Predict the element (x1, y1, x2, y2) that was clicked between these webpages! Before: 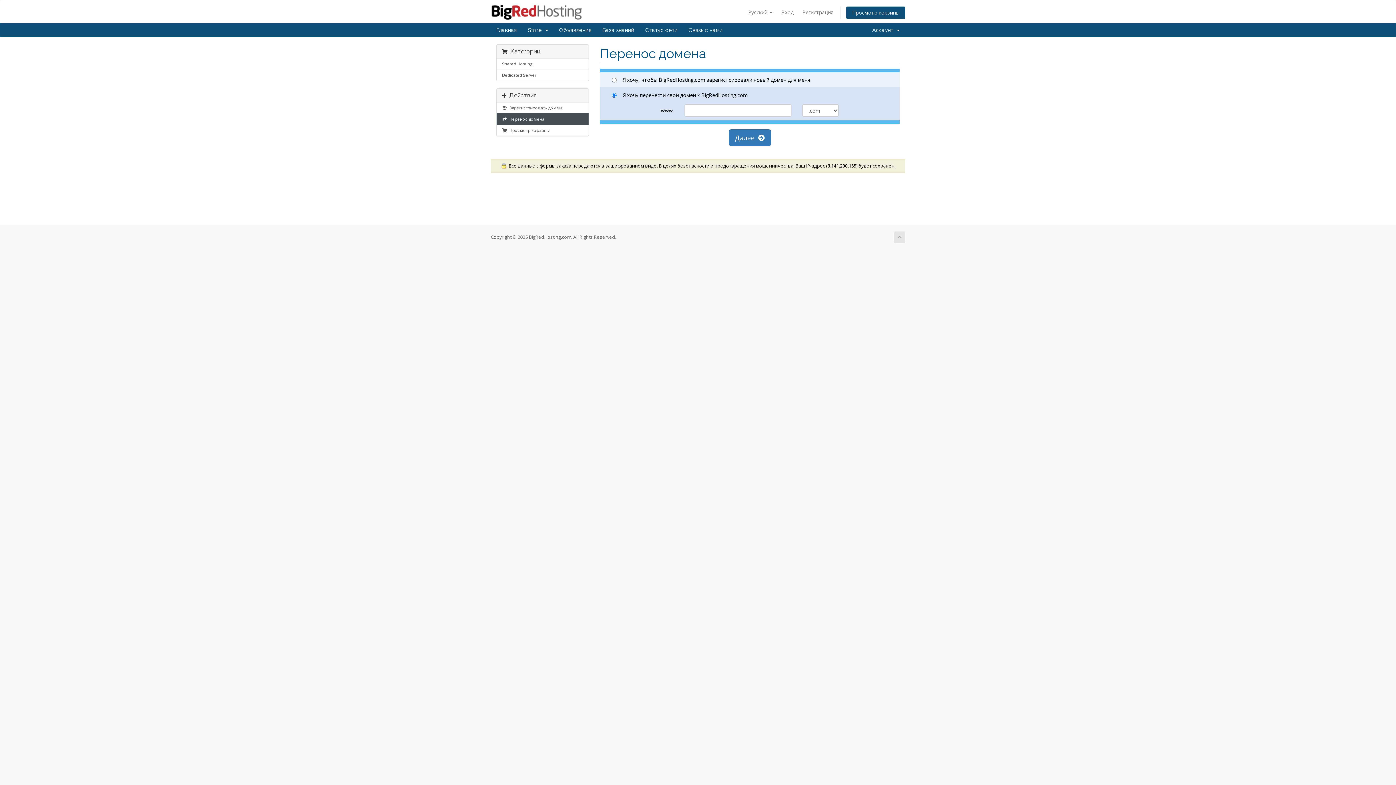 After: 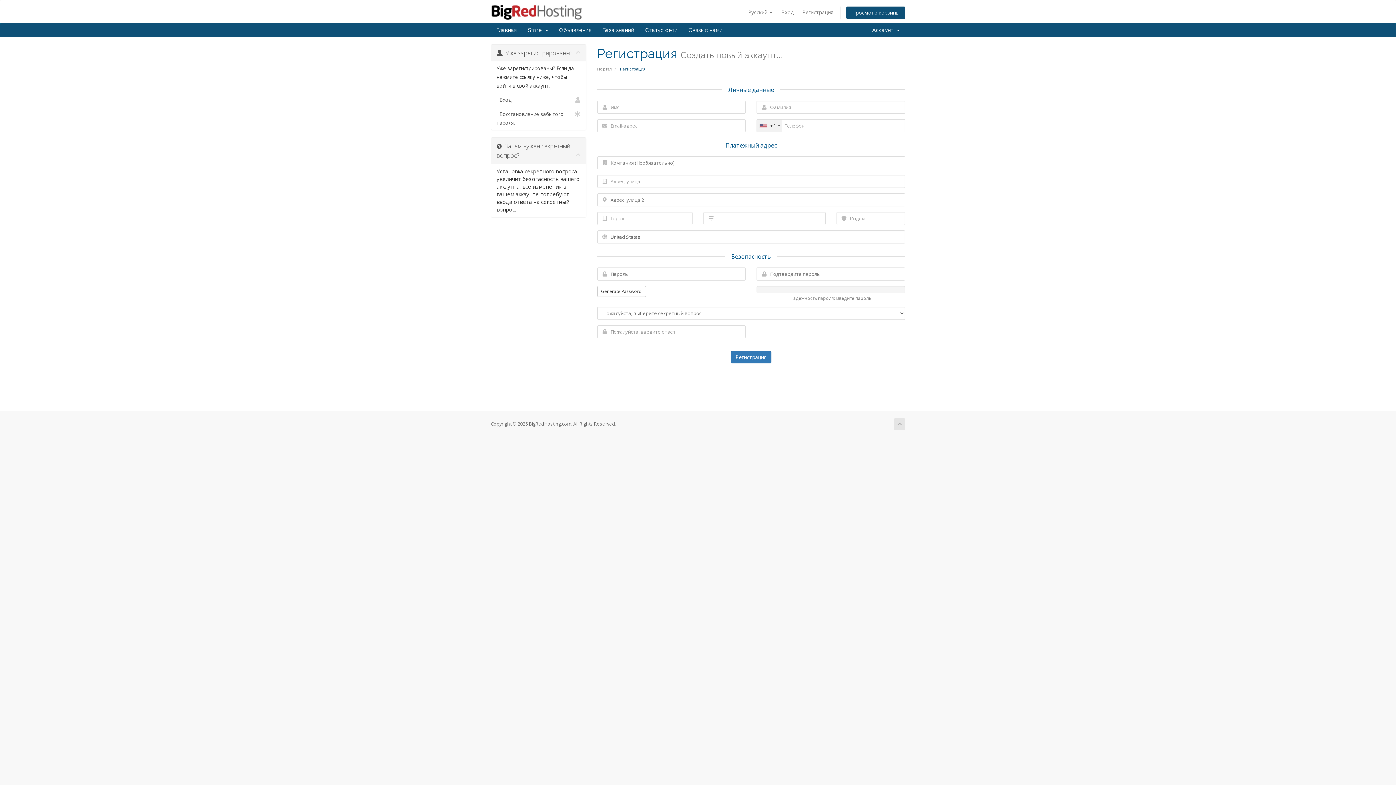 Action: bbox: (798, 6, 837, 18) label: Регистрация